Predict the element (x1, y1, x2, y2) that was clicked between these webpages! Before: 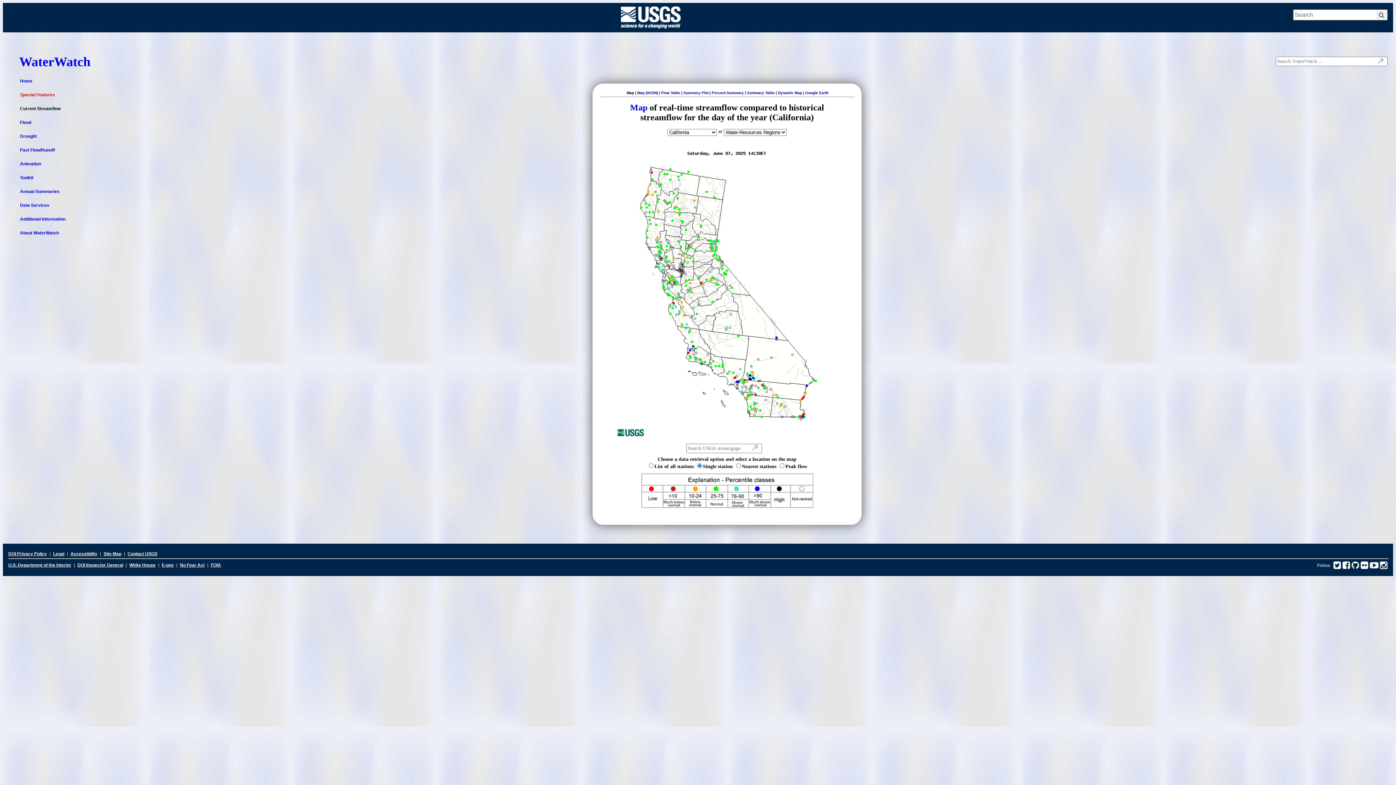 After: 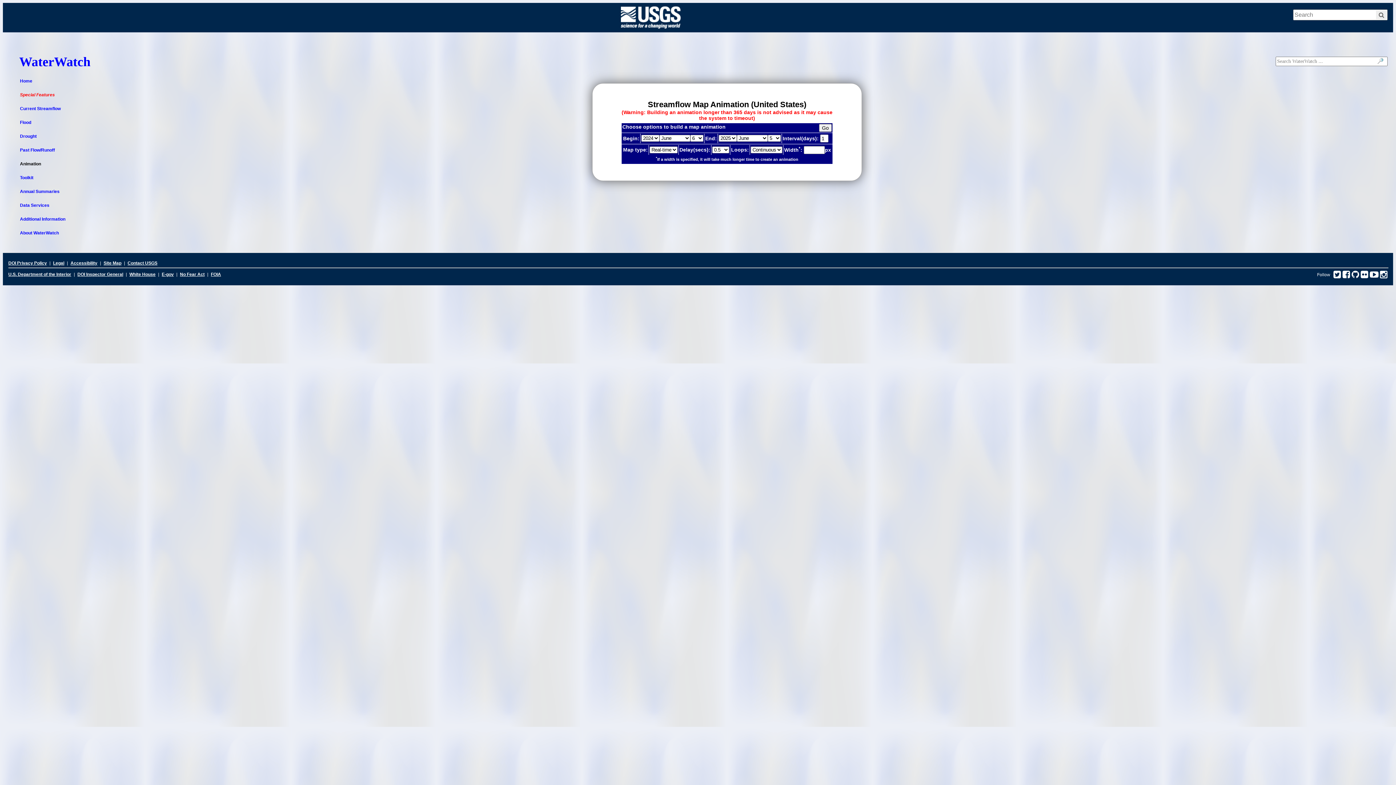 Action: bbox: (20, 161, 68, 166) label: Animation